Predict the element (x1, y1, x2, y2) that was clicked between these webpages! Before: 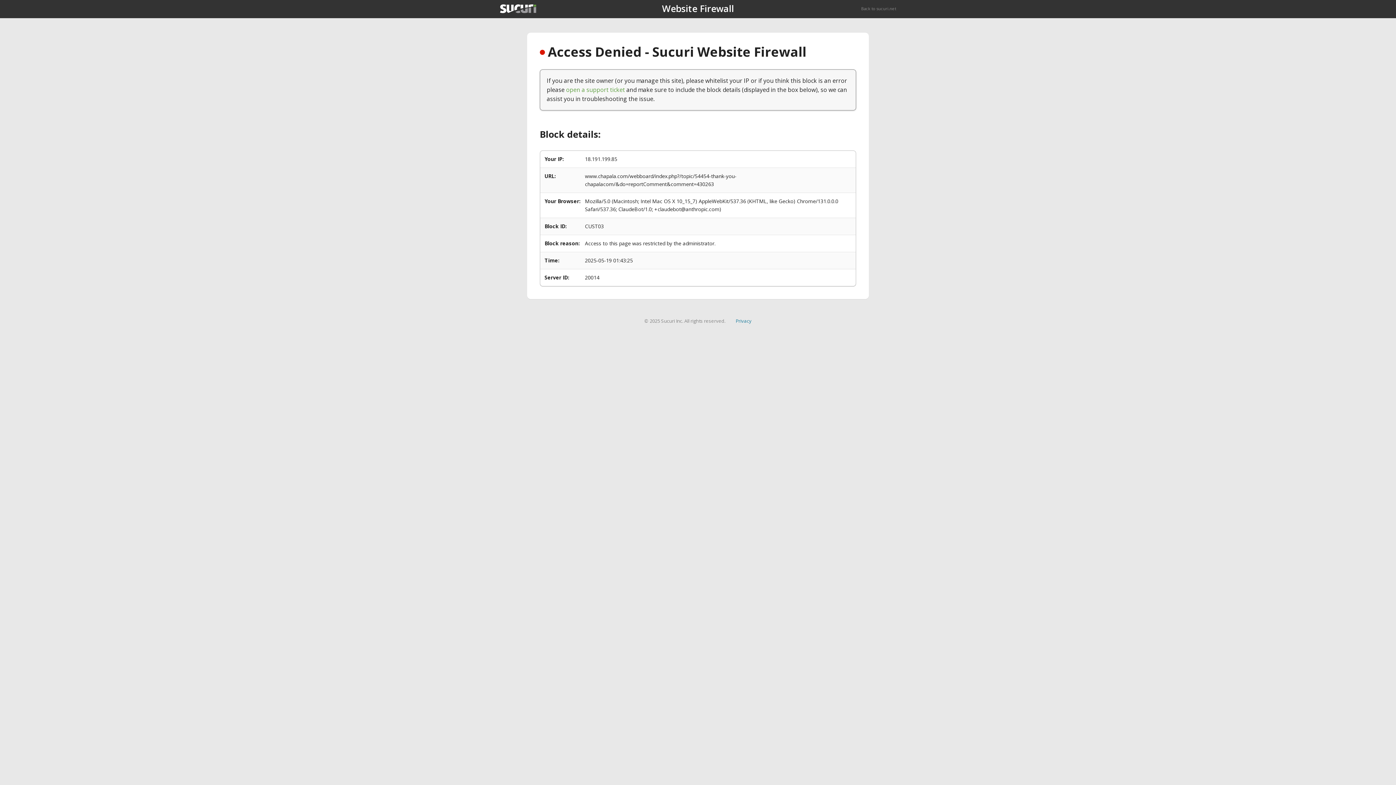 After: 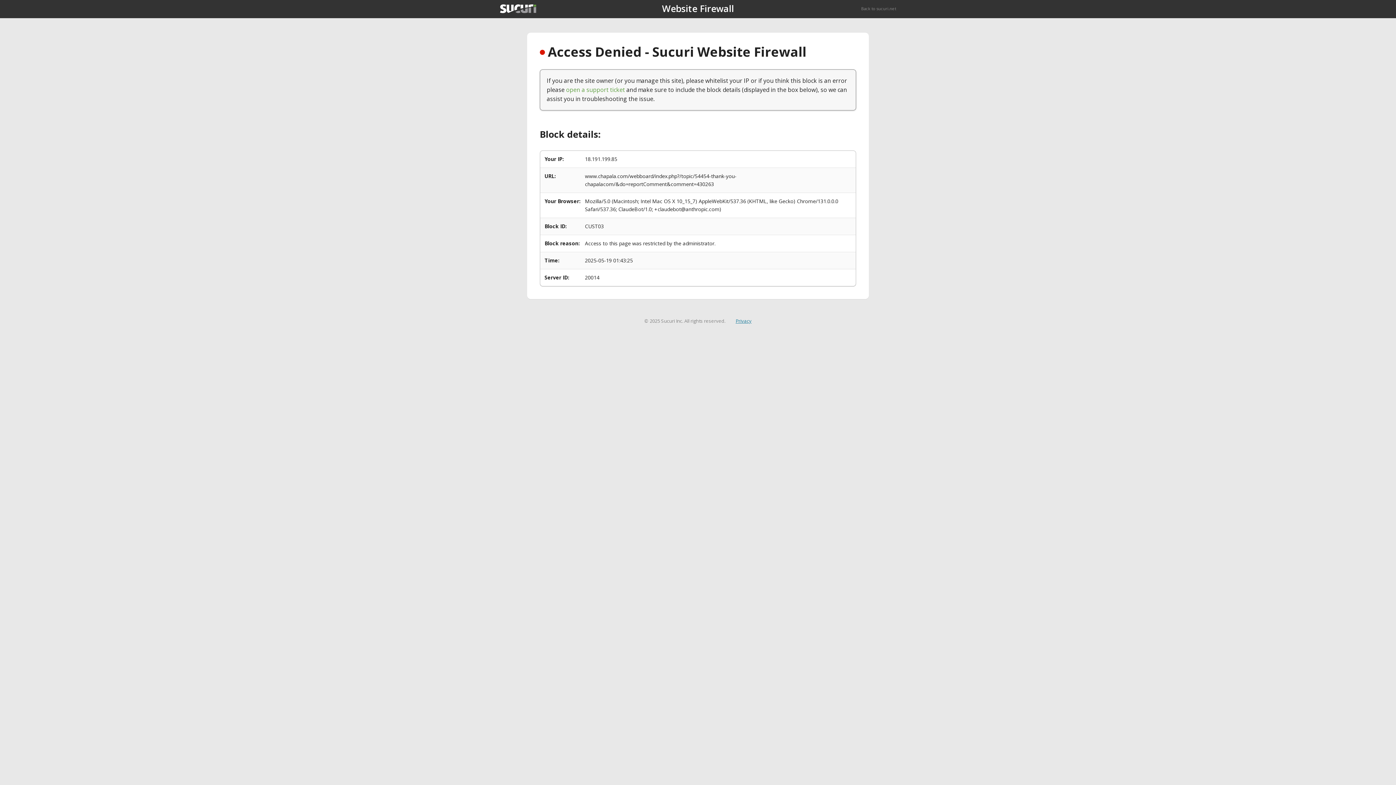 Action: bbox: (735, 317, 751, 324) label: Privacy